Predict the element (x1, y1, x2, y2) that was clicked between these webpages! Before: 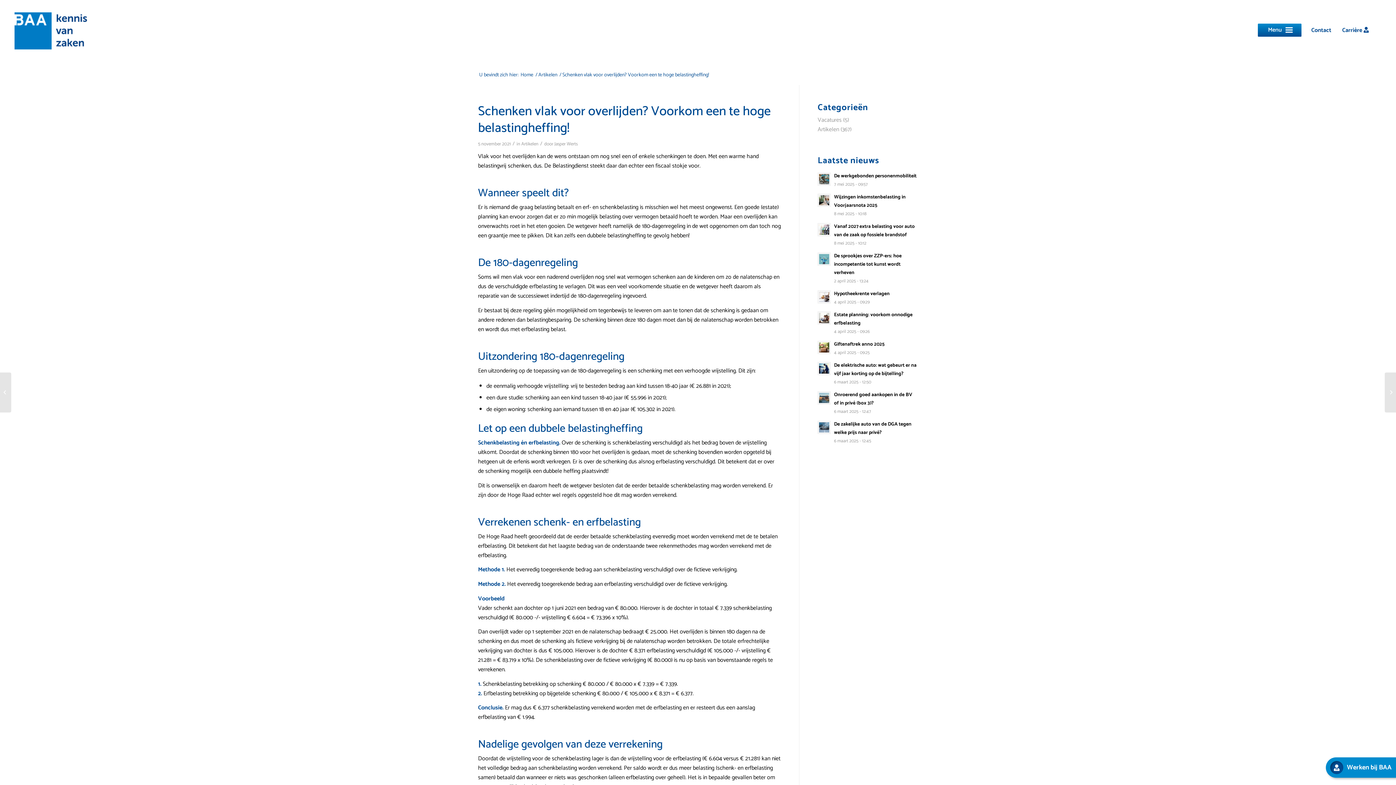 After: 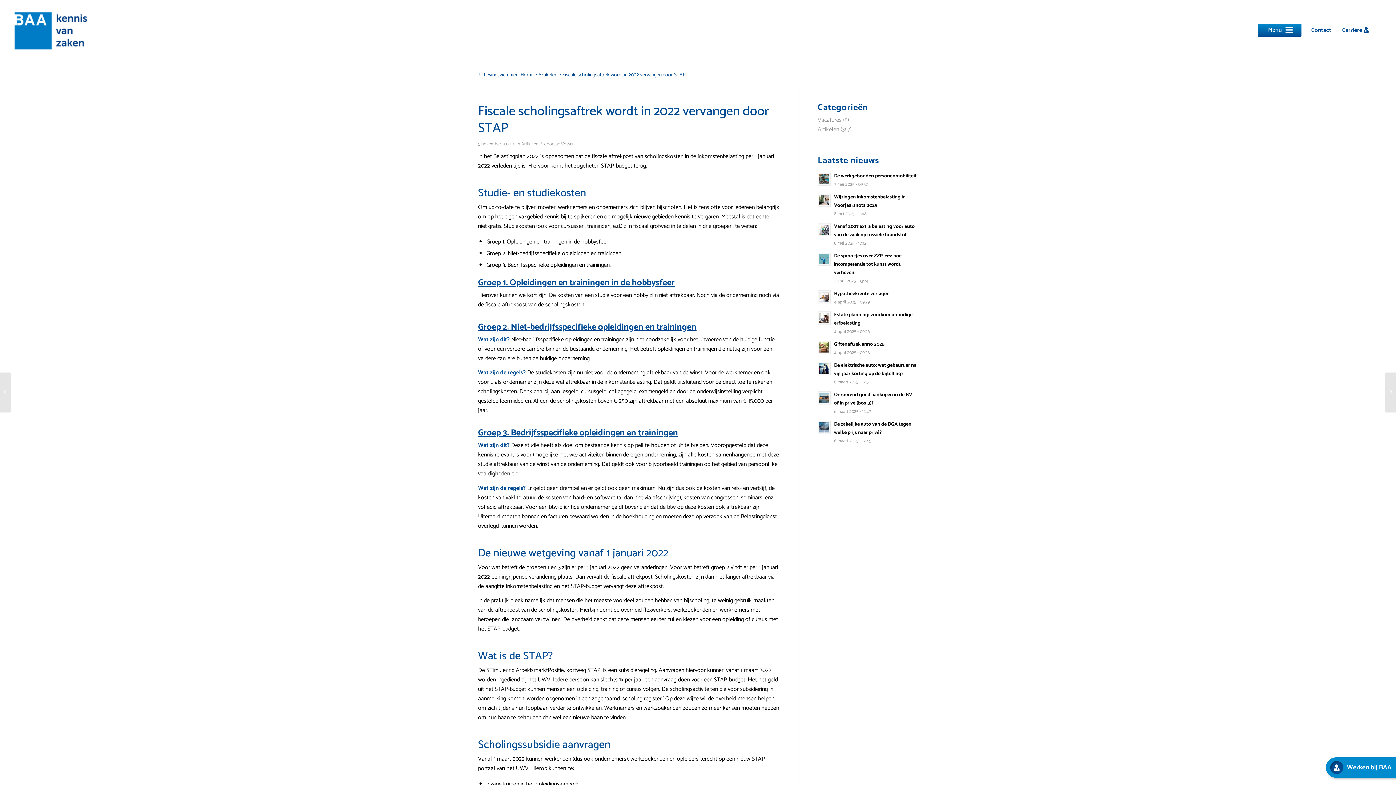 Action: bbox: (0, 372, 11, 412) label: Fiscale scholingsaftrek wordt in 2022 vervangen door STAP	